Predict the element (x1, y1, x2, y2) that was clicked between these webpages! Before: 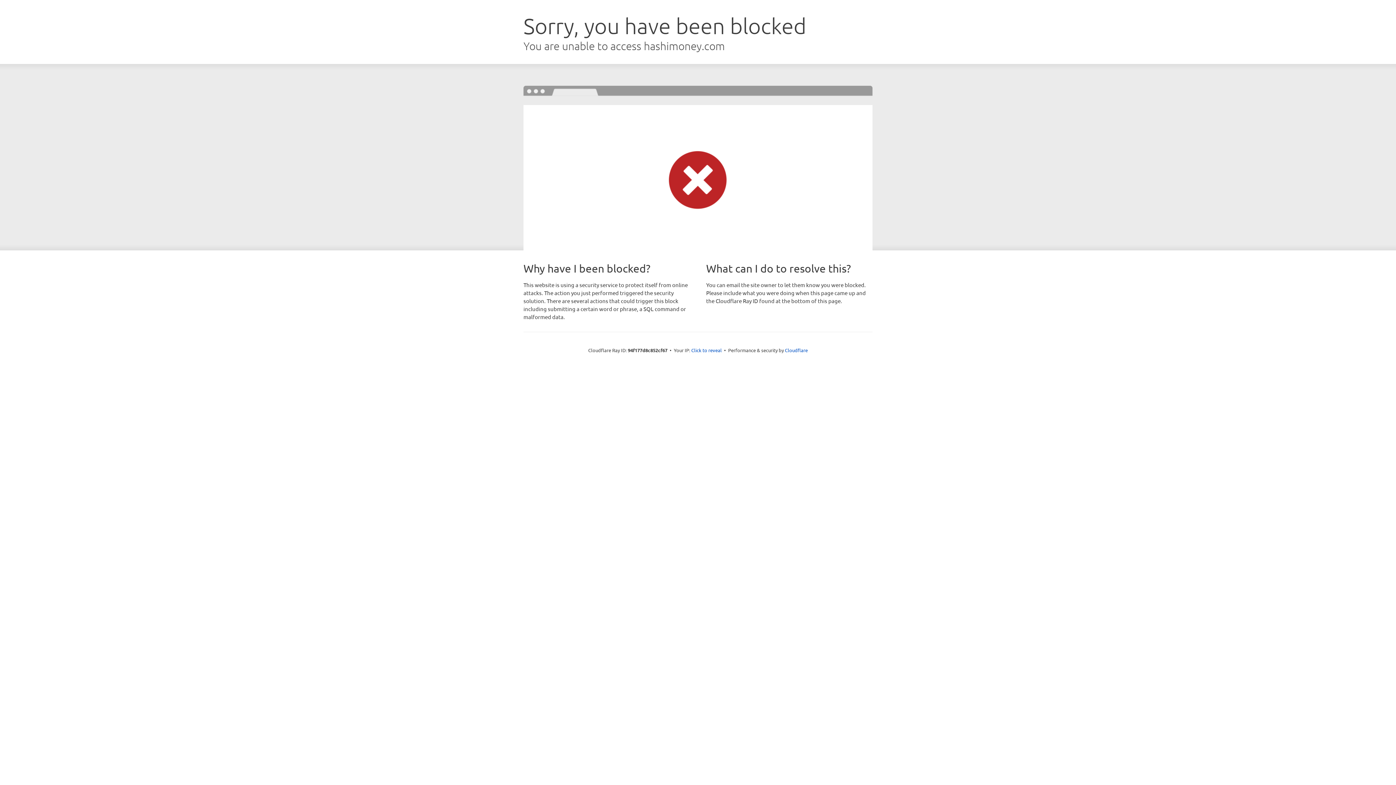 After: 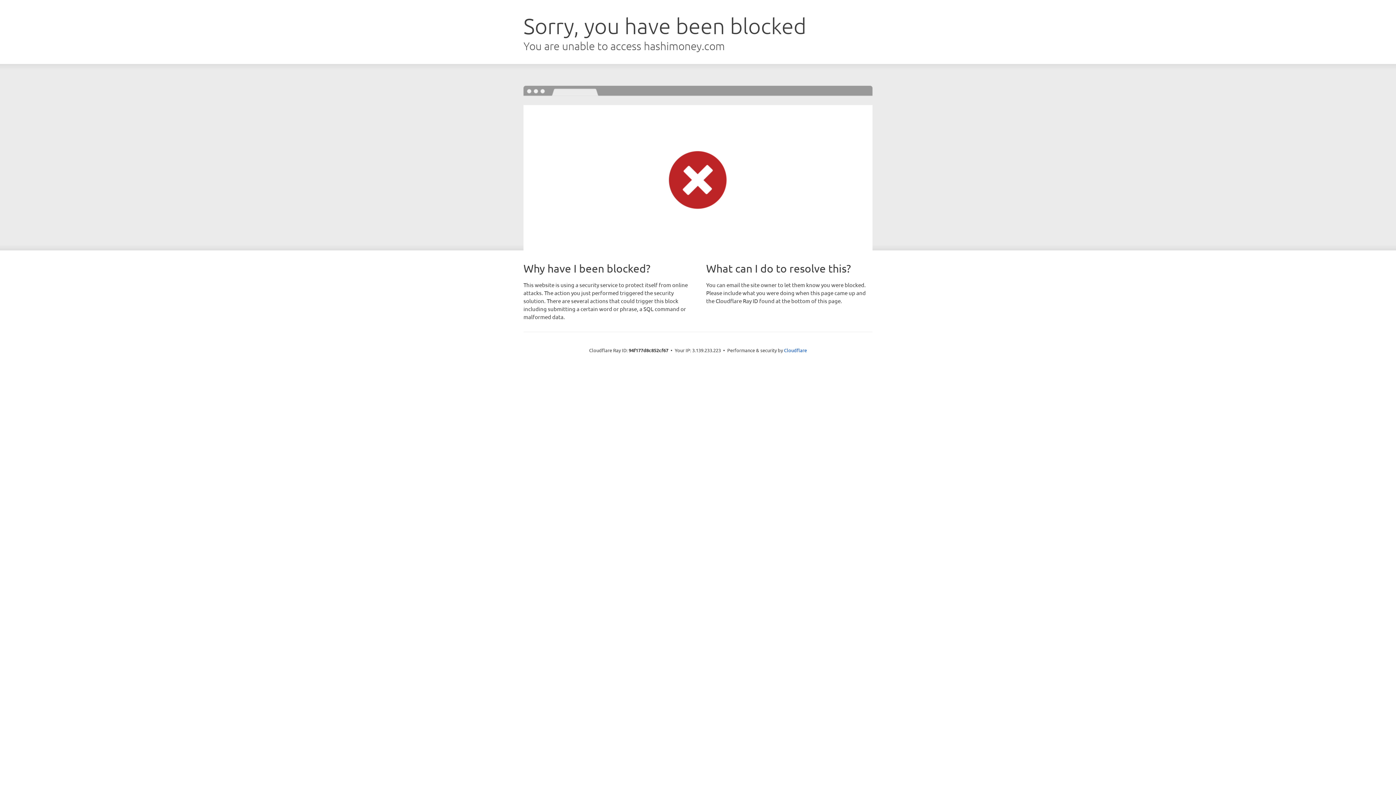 Action: label: Click to reveal bbox: (691, 346, 722, 353)